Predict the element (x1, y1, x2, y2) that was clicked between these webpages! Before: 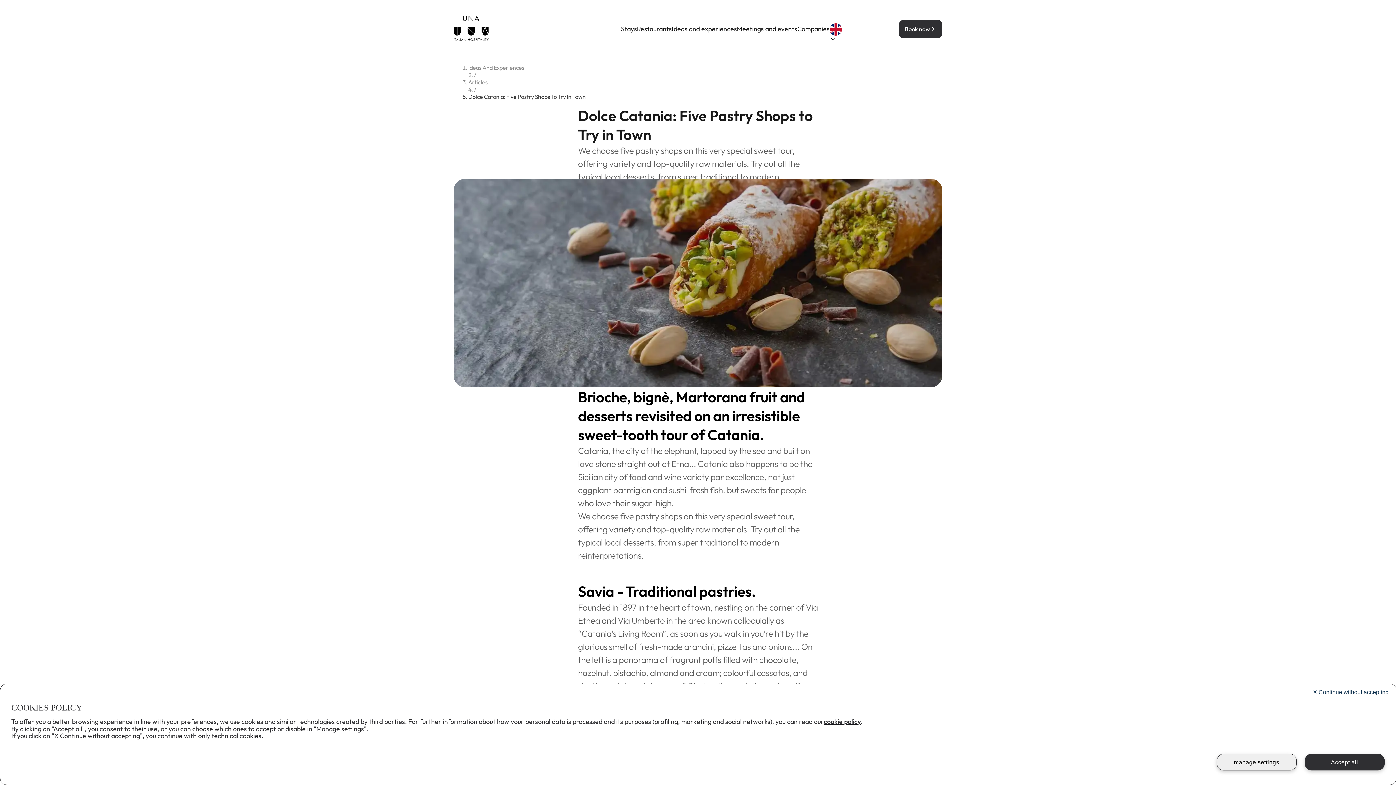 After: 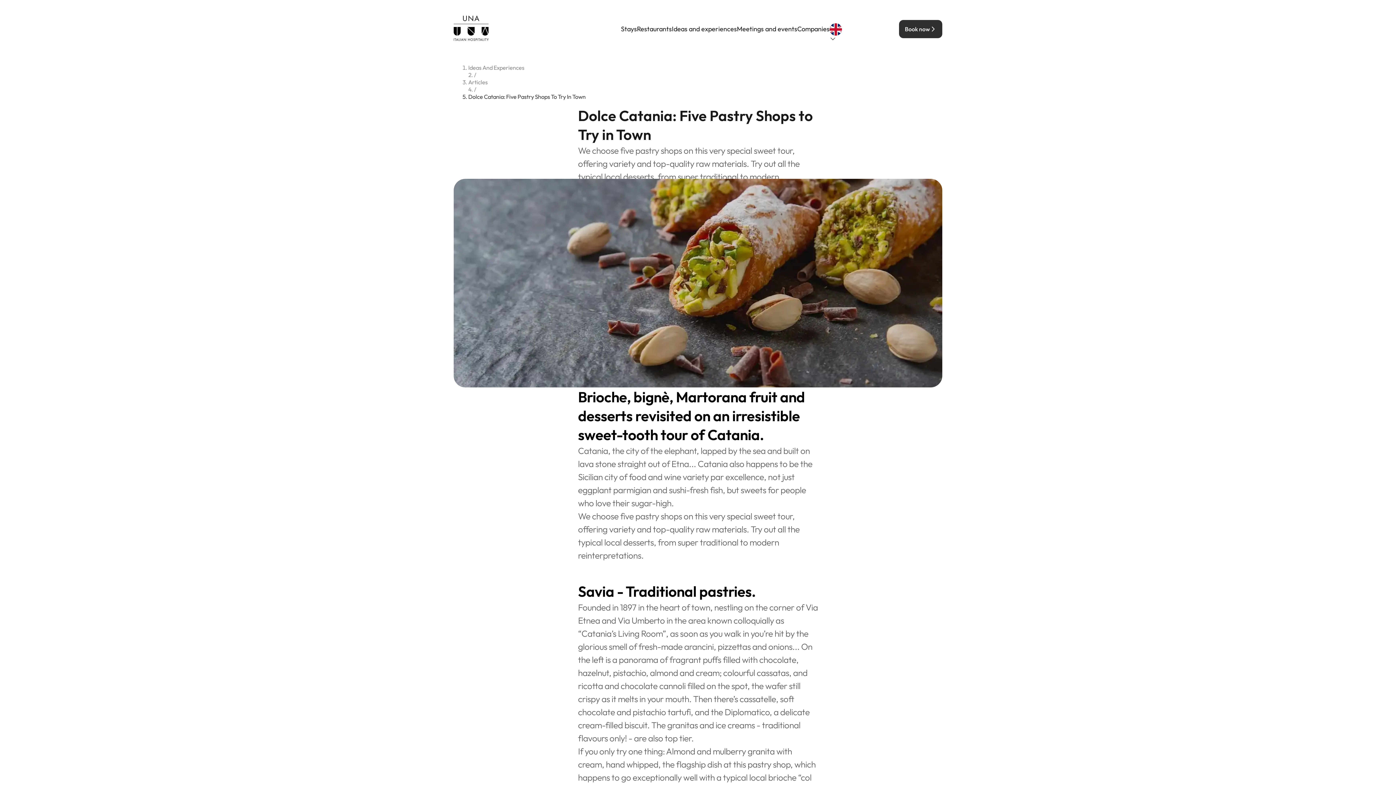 Action: label: Accept all bbox: (1305, 754, 1385, 770)